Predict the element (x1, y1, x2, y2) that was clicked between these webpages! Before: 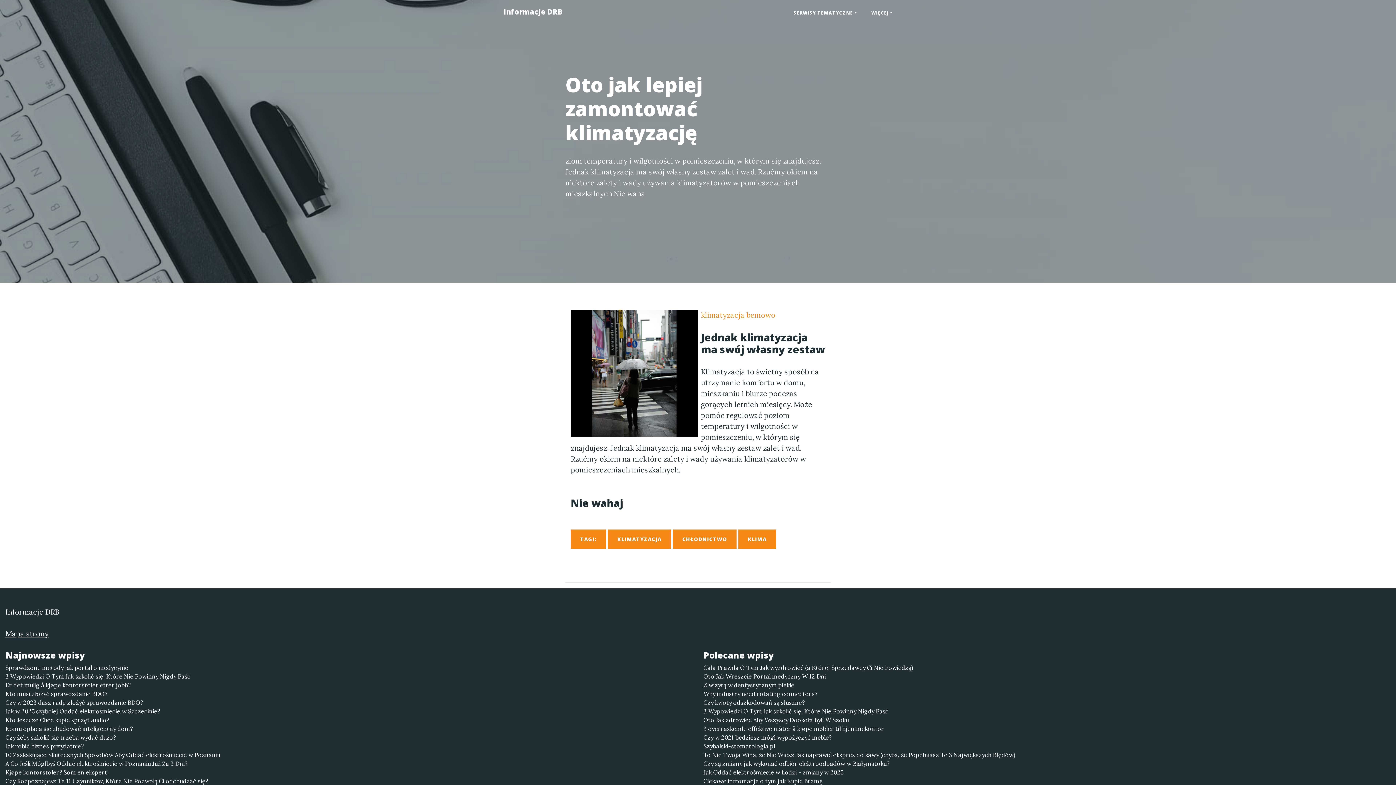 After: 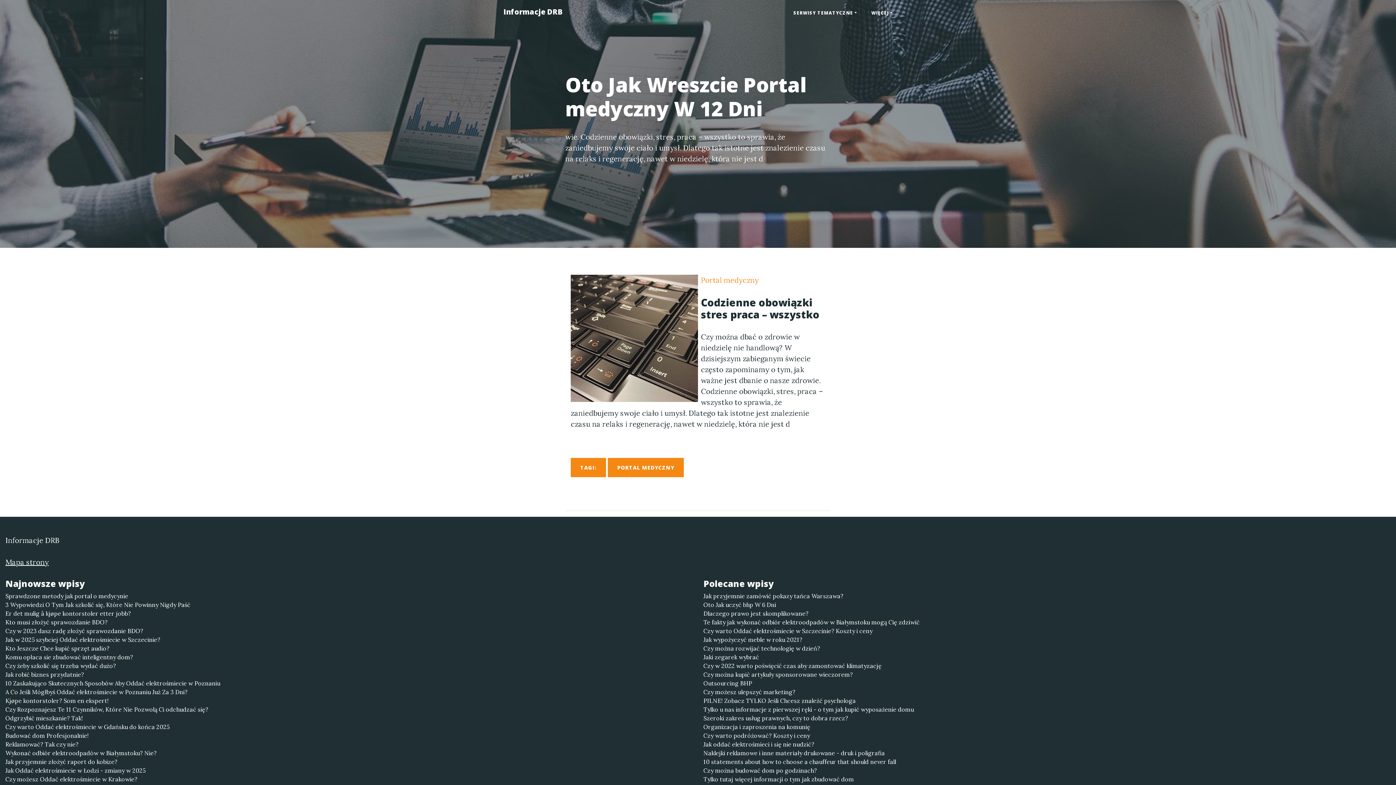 Action: bbox: (703, 672, 1390, 681) label: Oto Jak Wreszcie Portal medyczny W 12 Dni